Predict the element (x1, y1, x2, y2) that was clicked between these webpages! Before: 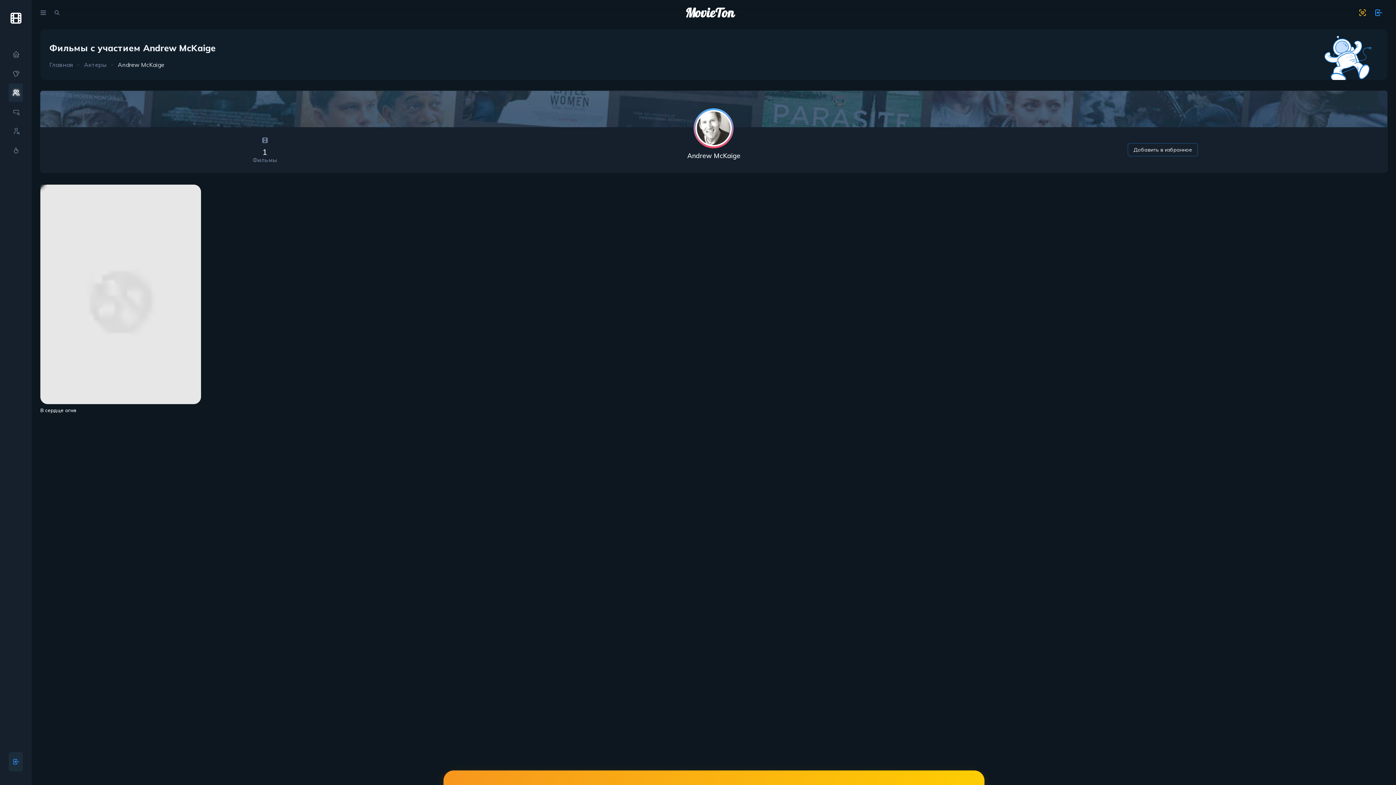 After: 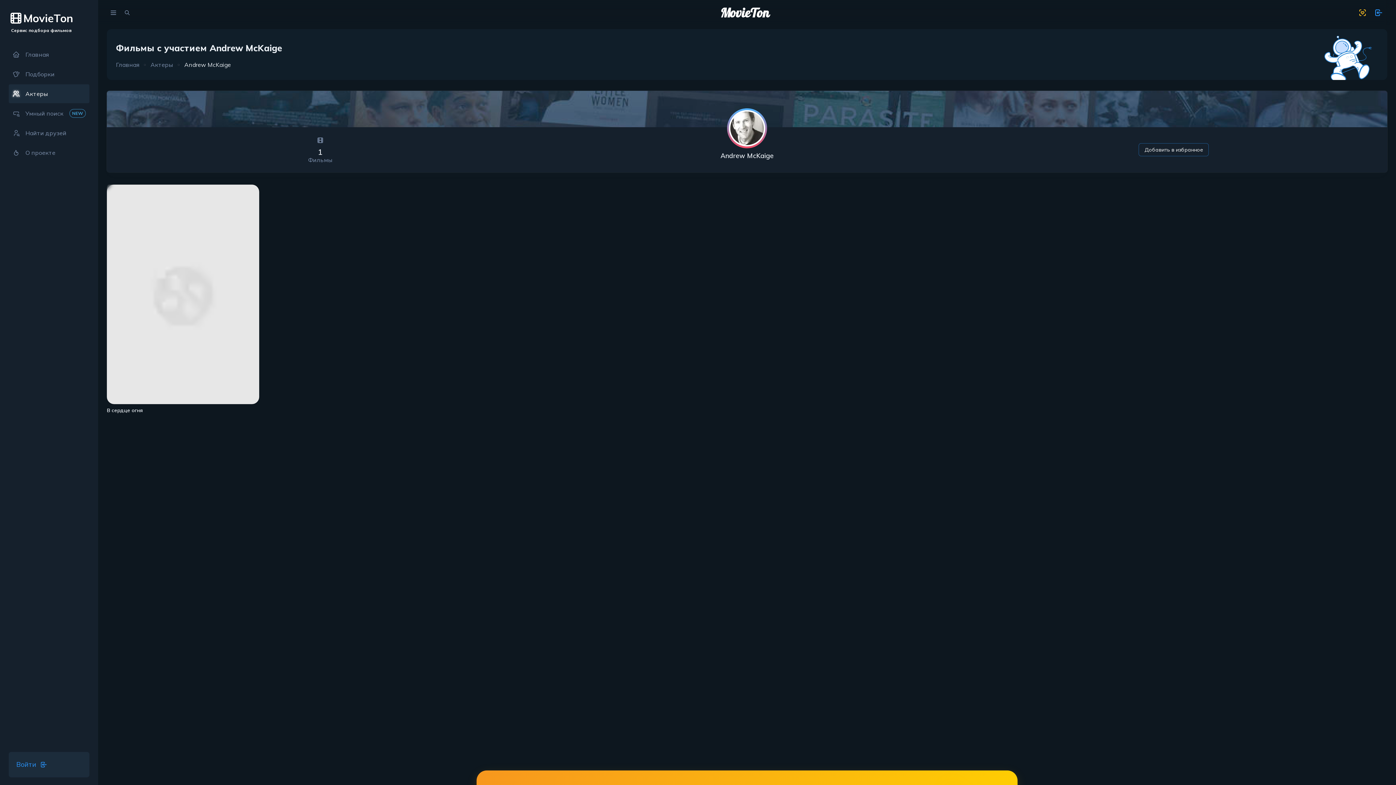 Action: bbox: (36, 6, 49, 19) label: menu